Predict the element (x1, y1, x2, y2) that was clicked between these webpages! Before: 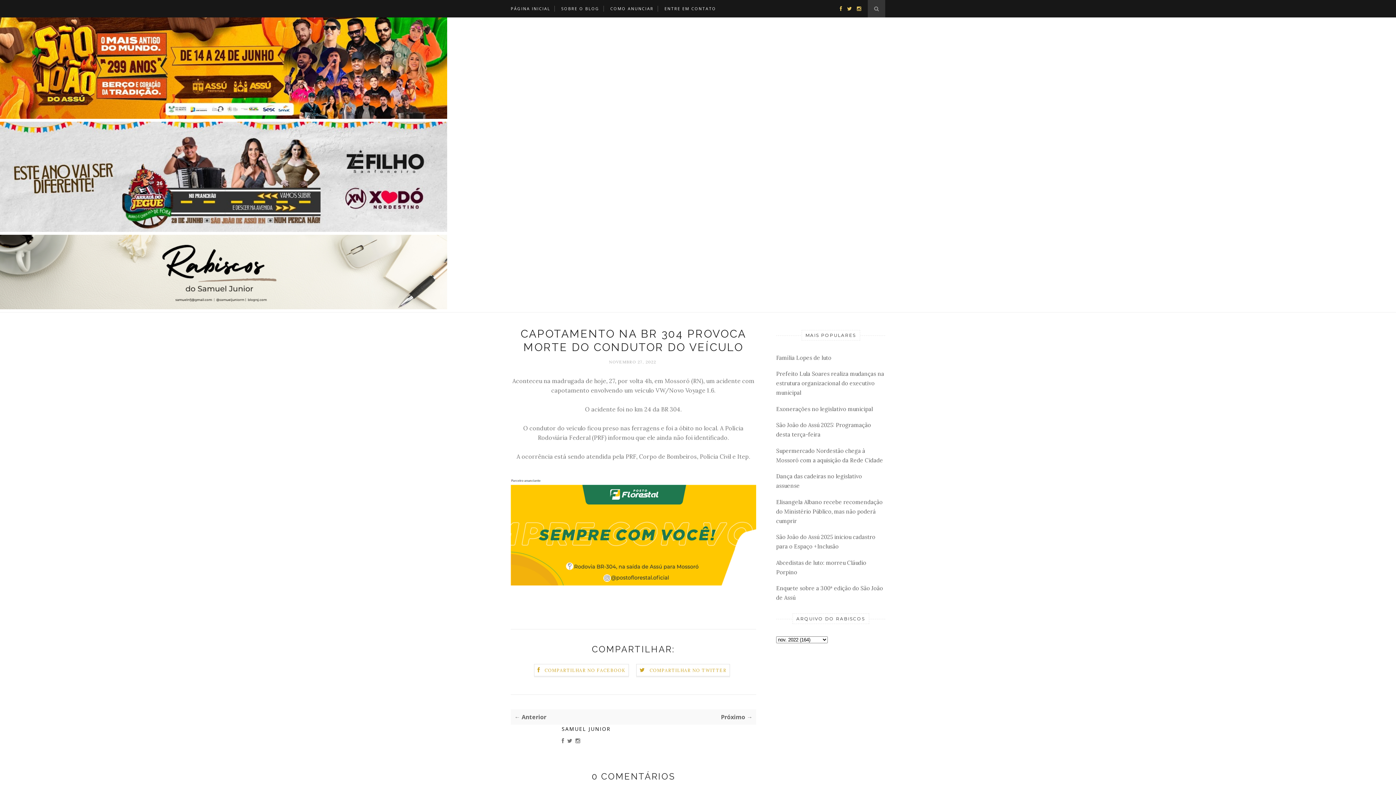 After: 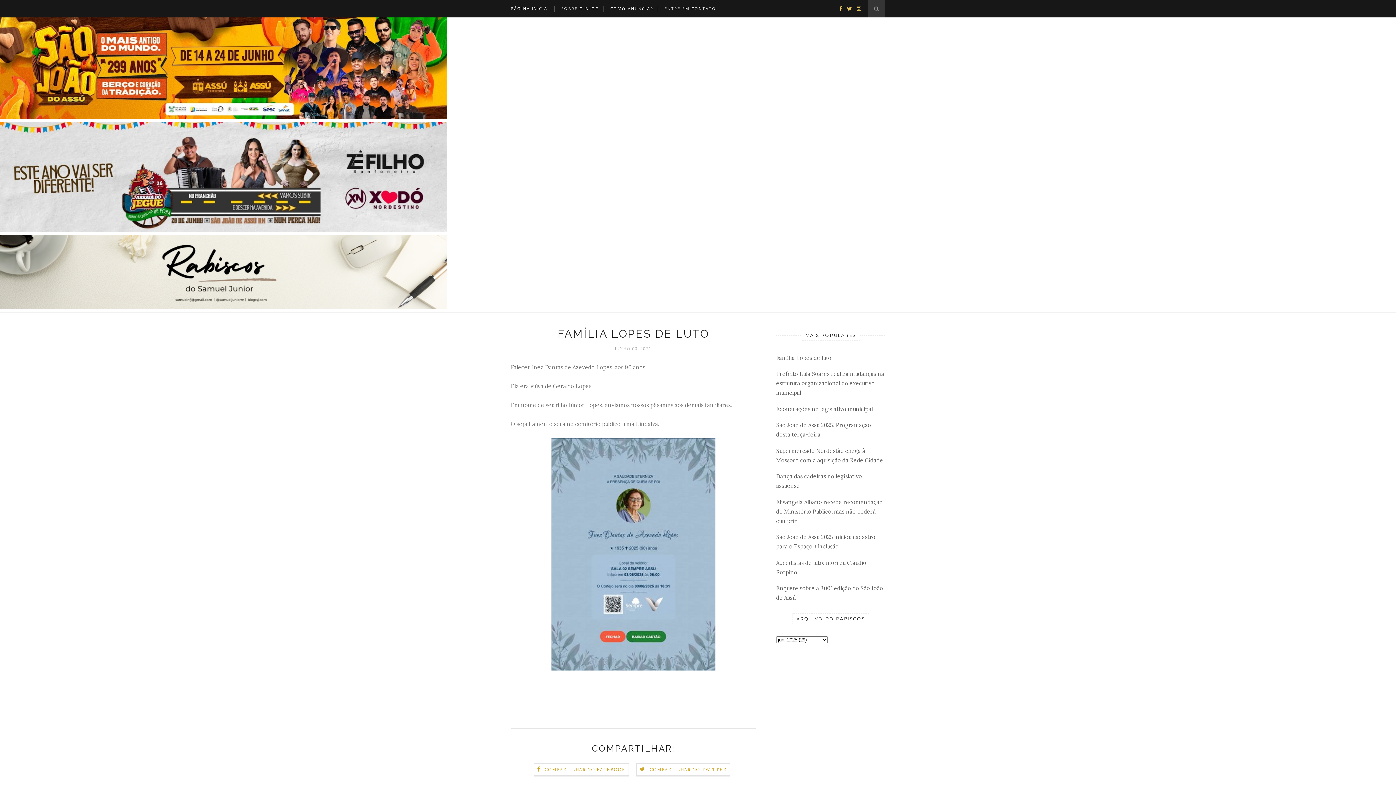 Action: bbox: (776, 354, 831, 361) label: Família Lopes de luto